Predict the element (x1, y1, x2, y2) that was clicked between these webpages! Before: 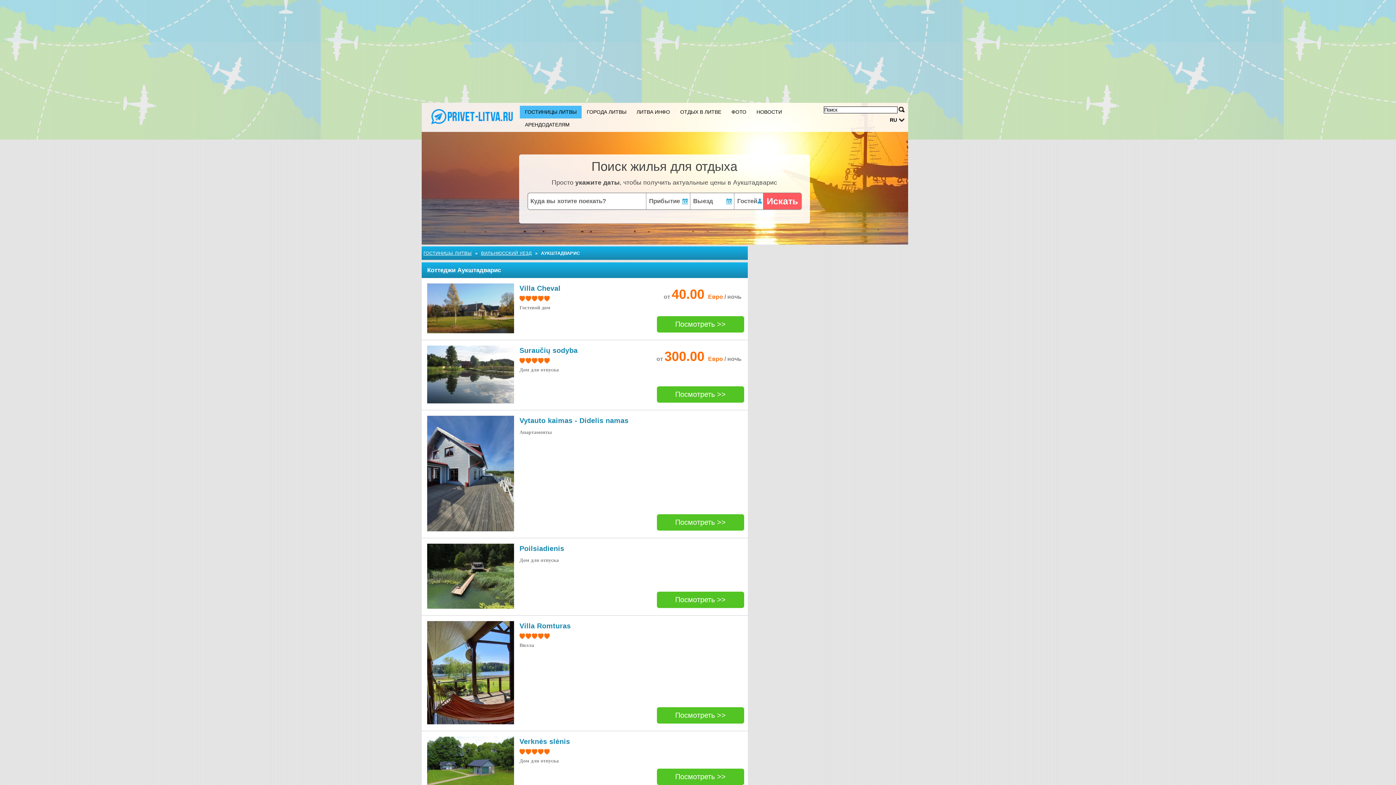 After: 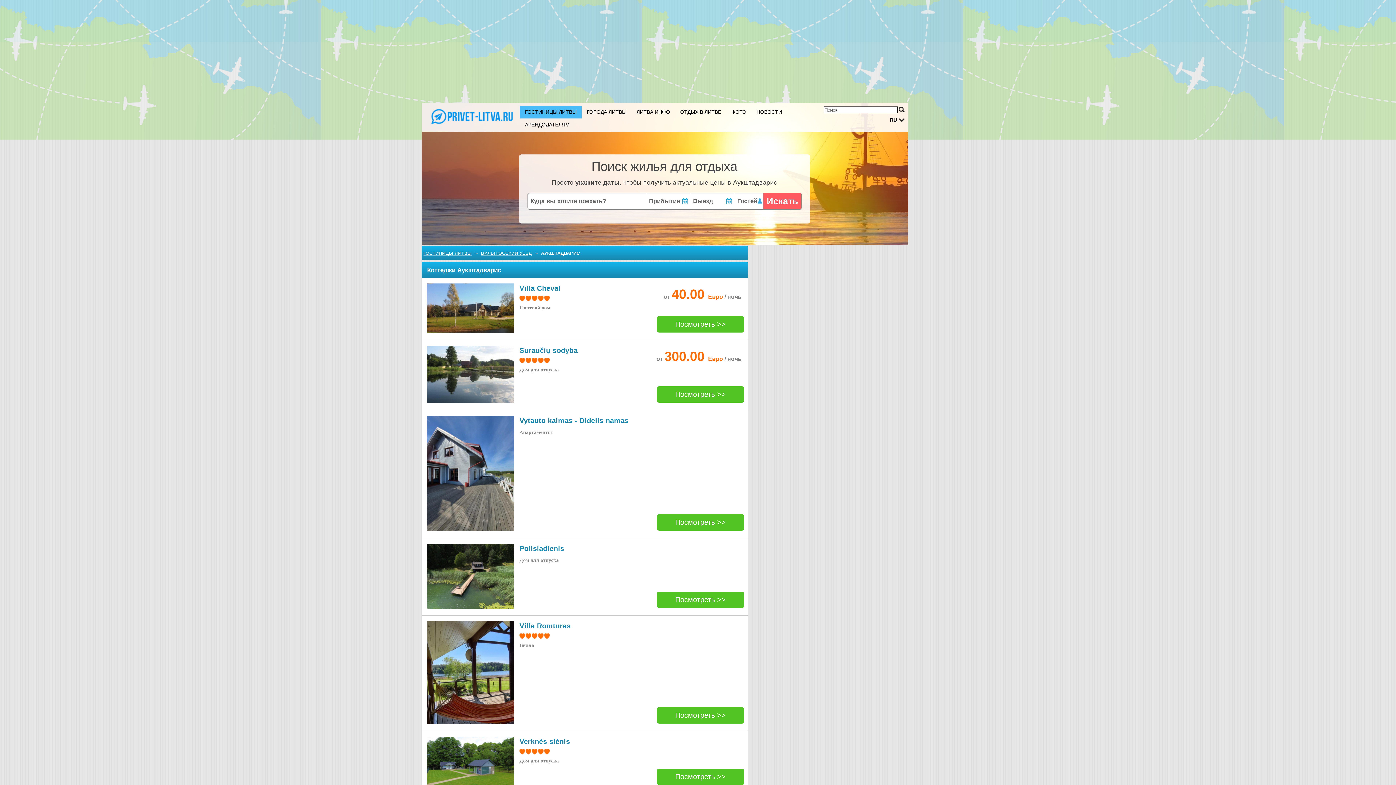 Action: label: Suraučių sodyba bbox: (519, 346, 577, 354)